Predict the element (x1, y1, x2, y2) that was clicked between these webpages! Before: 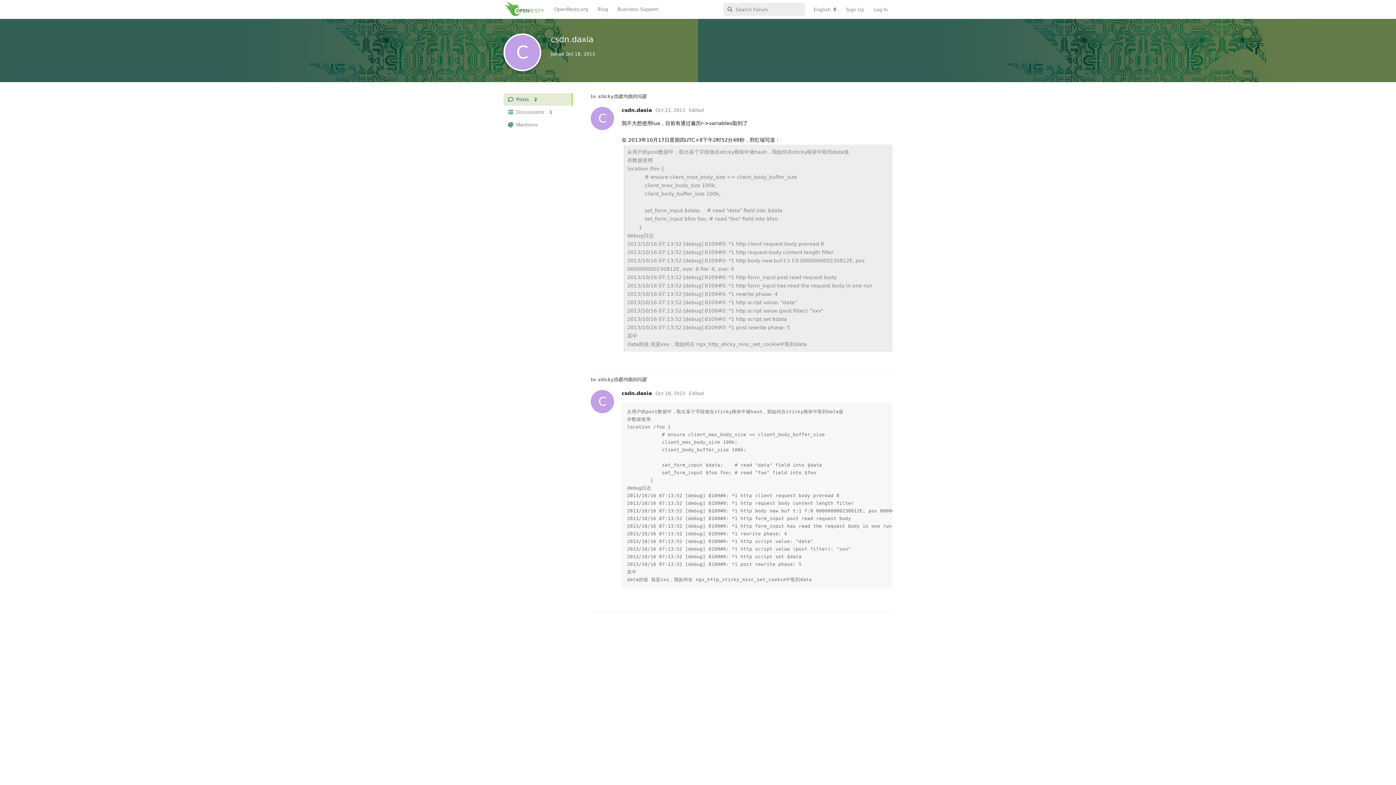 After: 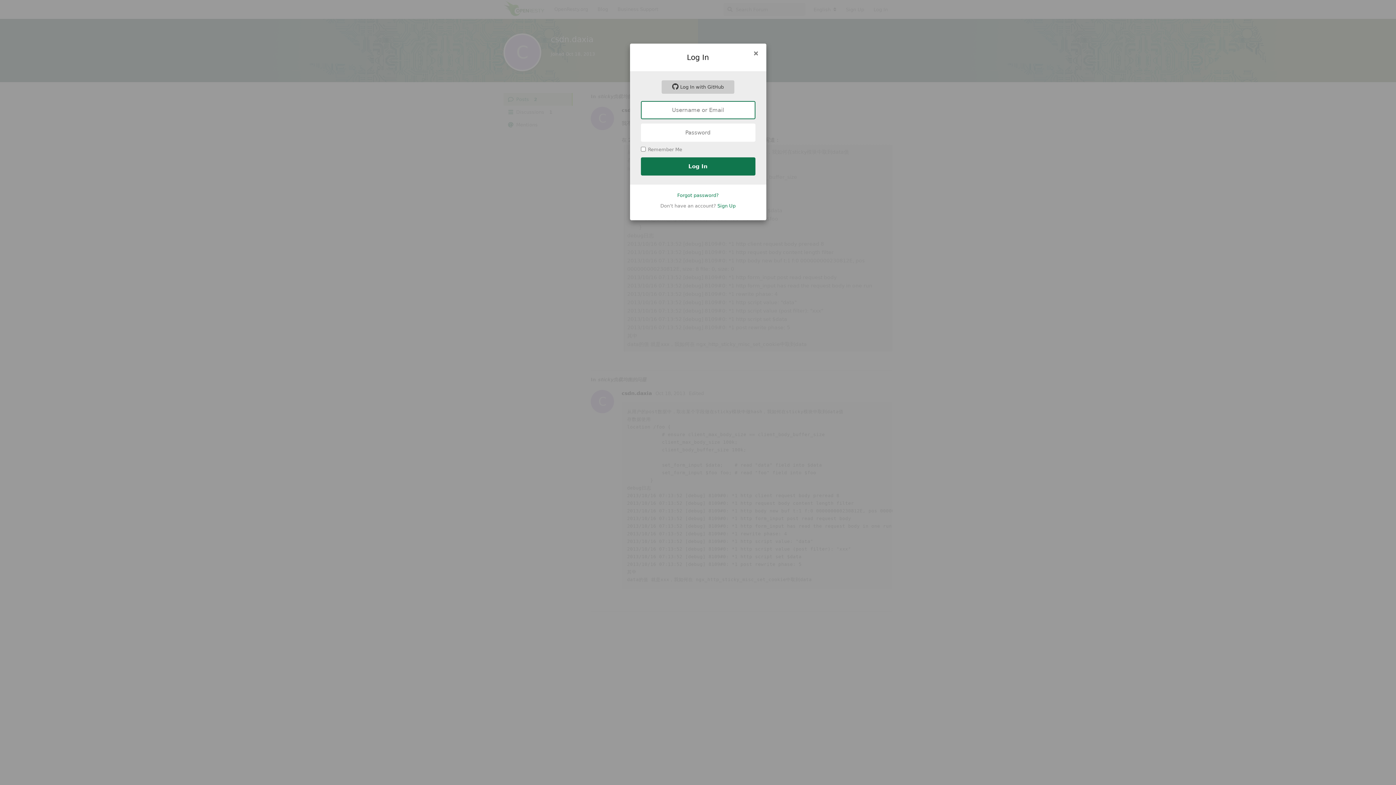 Action: bbox: (870, 350, 892, 363) label: Reply